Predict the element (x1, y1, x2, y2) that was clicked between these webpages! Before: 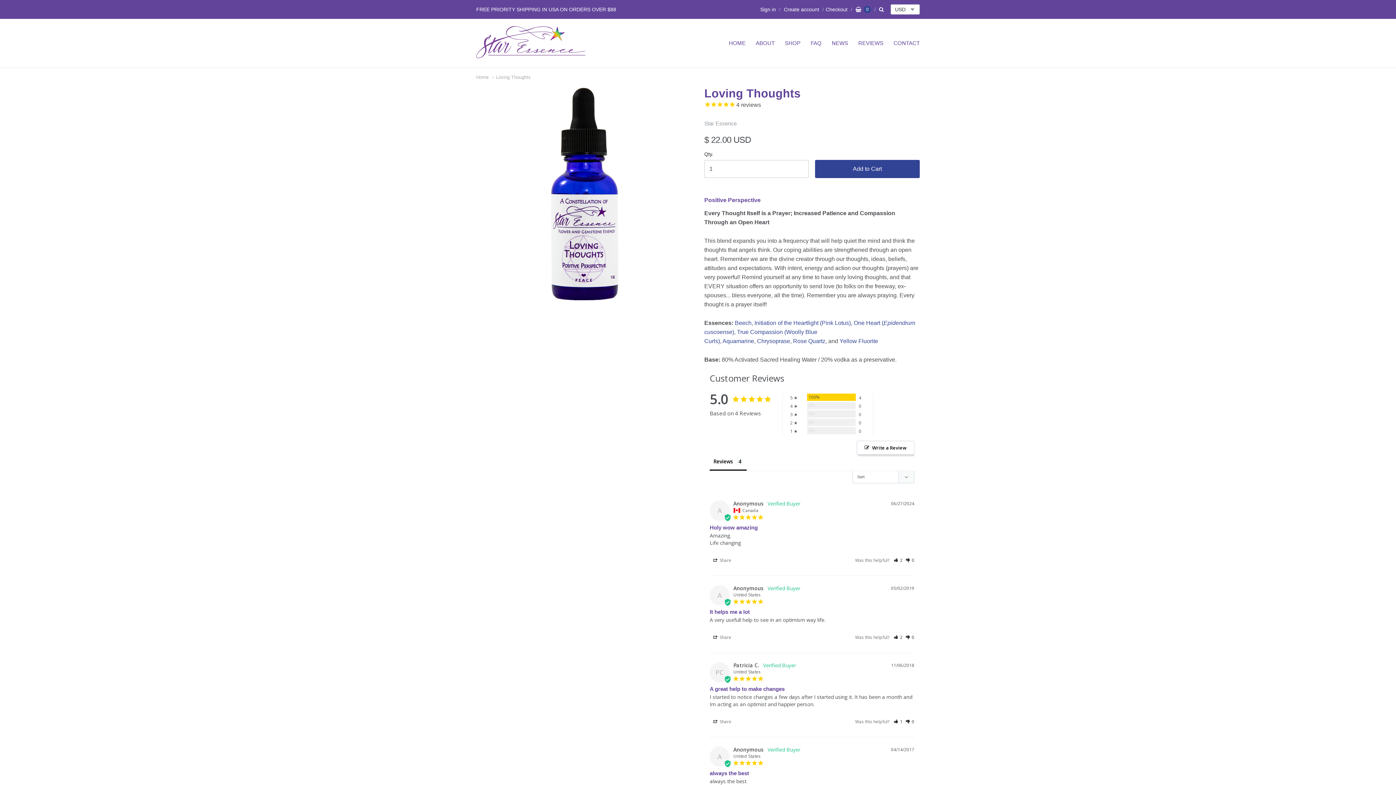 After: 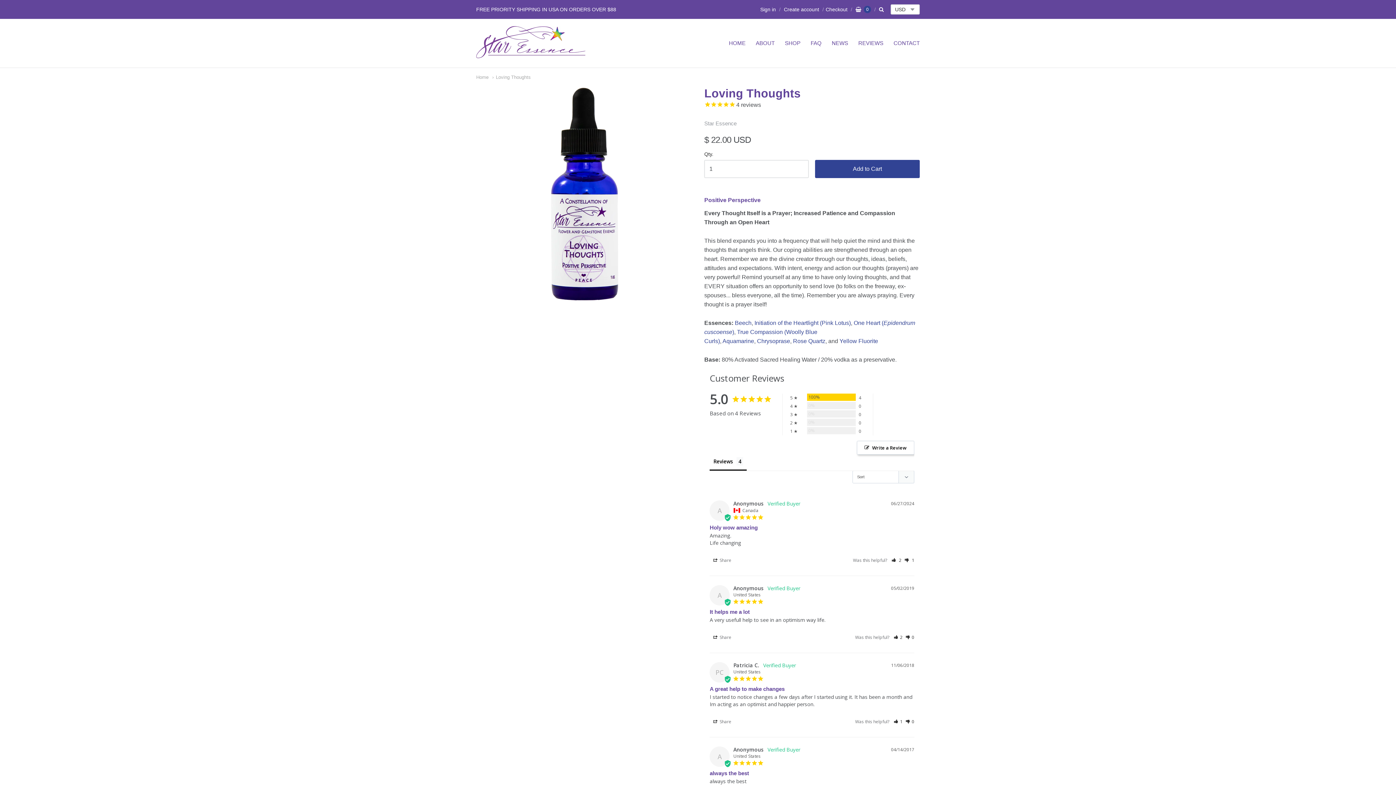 Action: label: Rate review as not helpful bbox: (906, 557, 914, 563)